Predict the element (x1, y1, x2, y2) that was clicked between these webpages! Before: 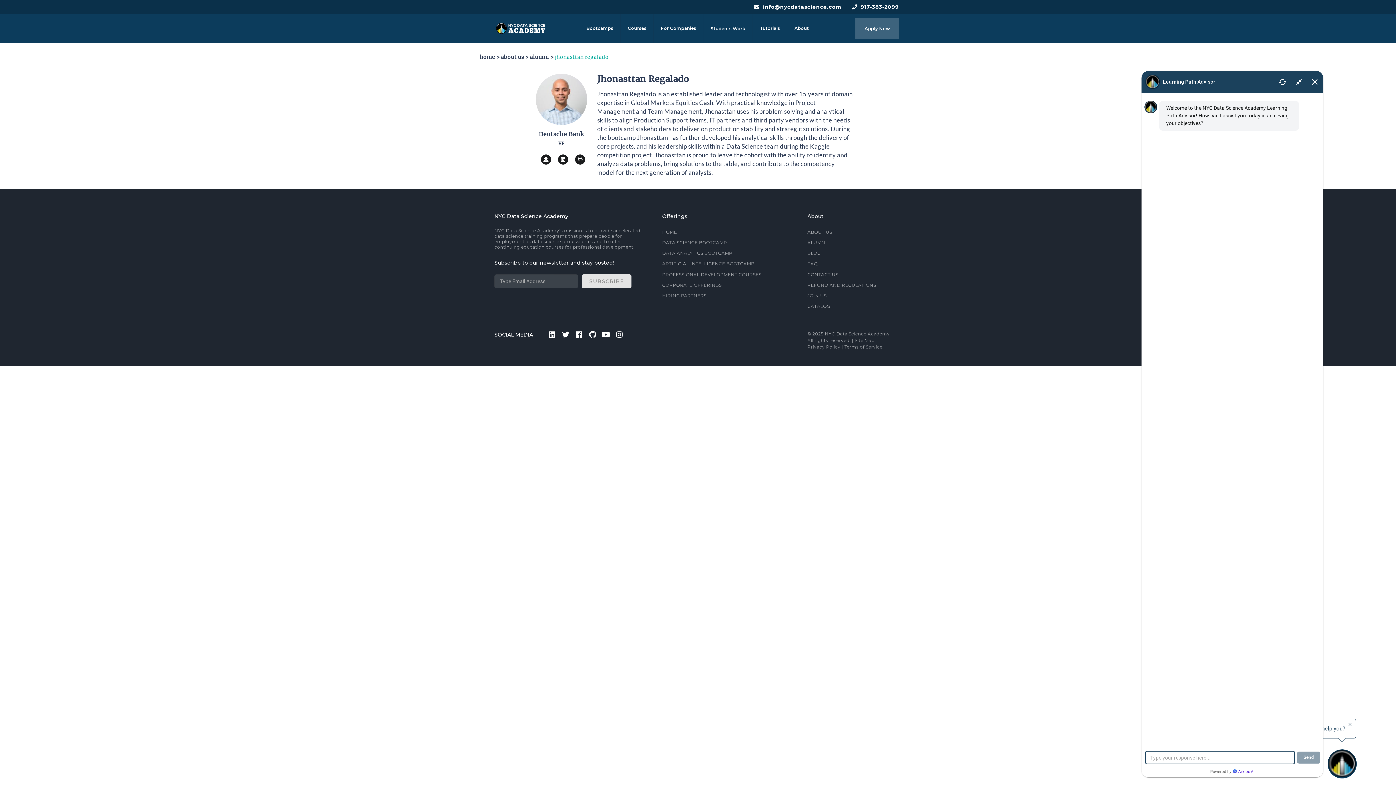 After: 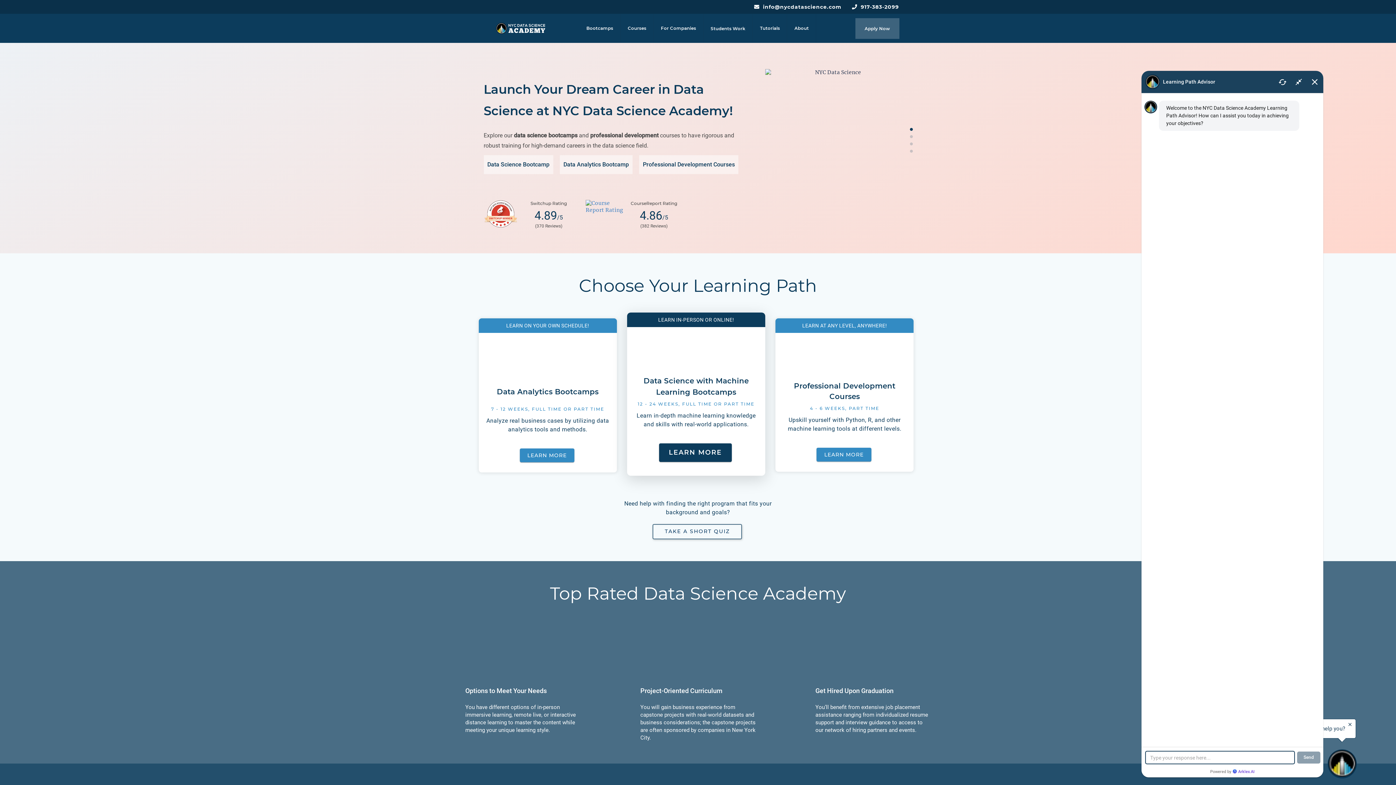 Action: bbox: (460, 28, 545, 35)